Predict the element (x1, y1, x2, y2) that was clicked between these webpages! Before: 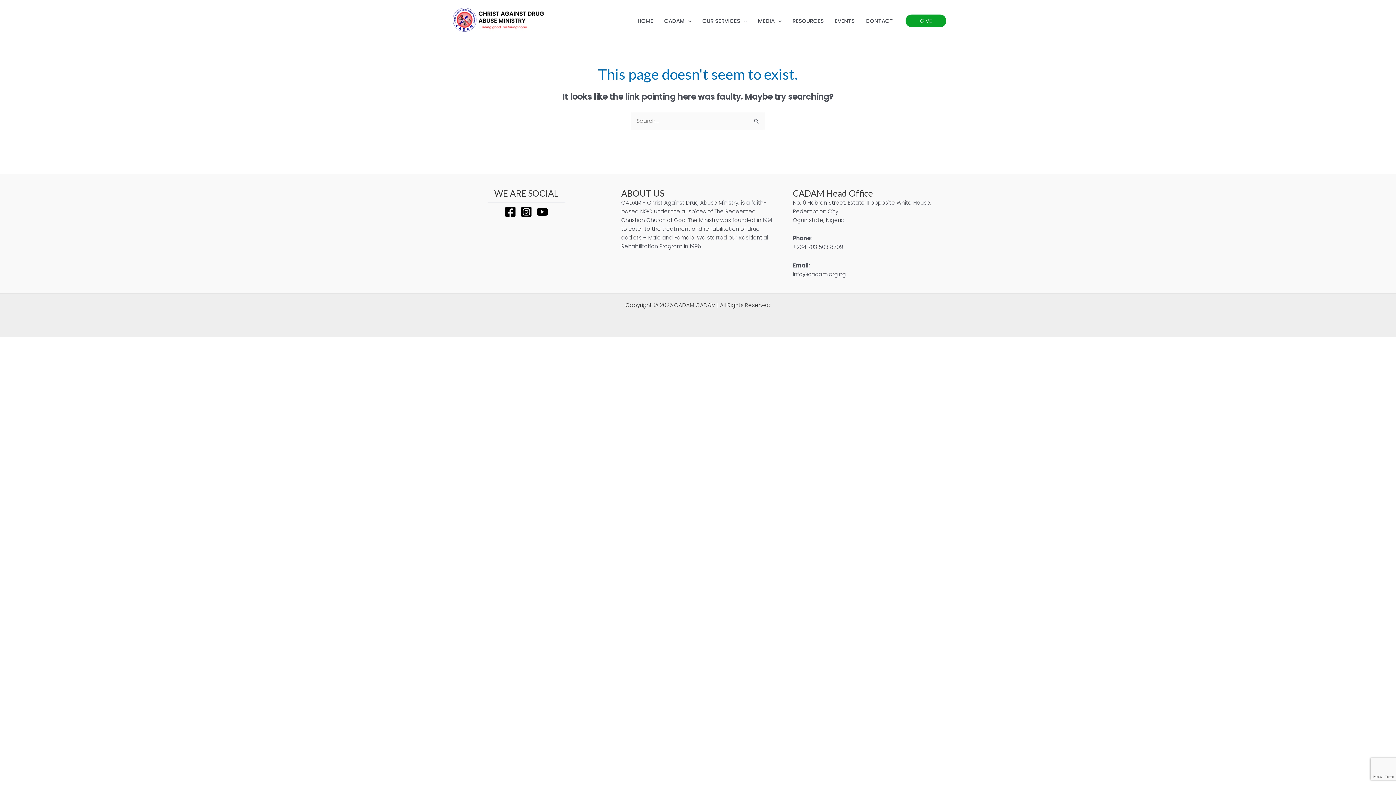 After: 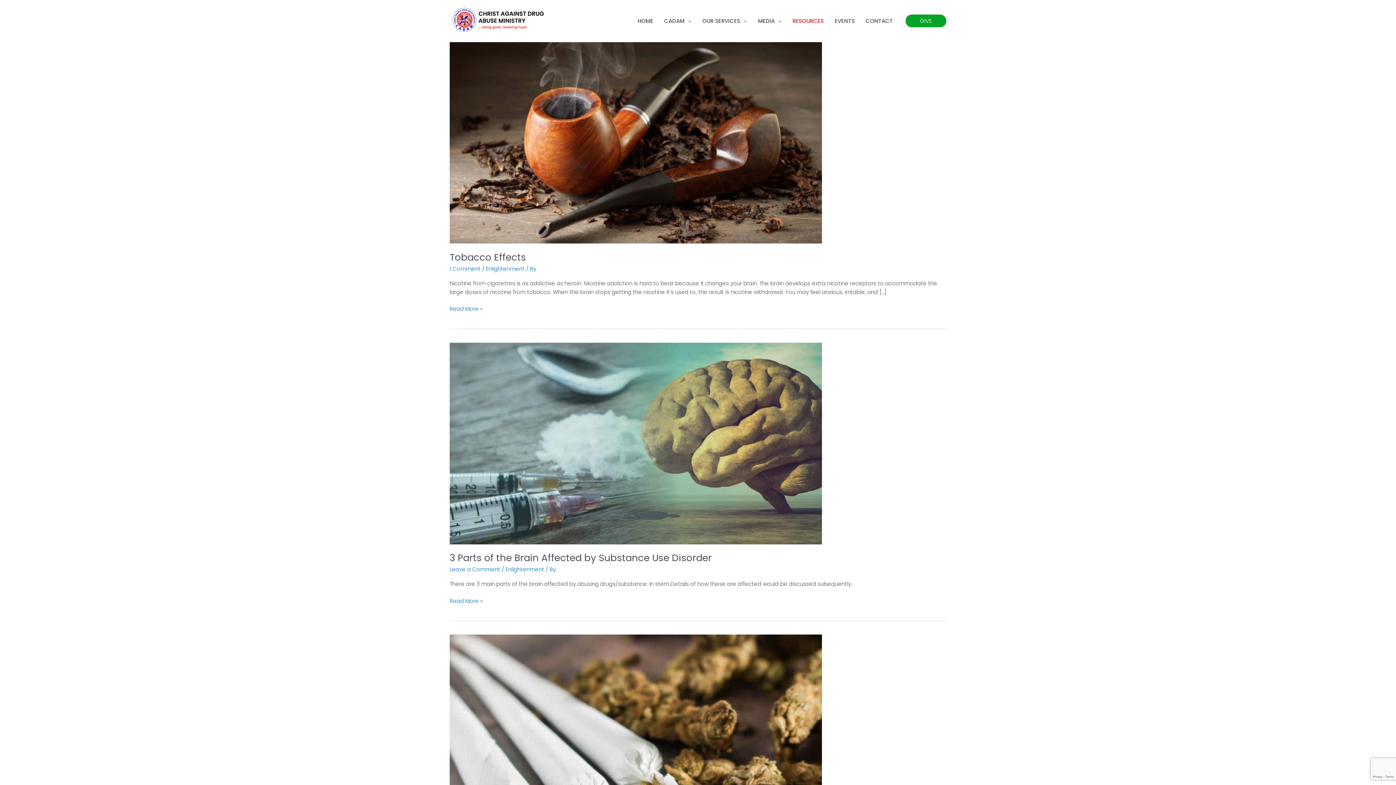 Action: label: RESOURCES bbox: (787, 8, 829, 33)